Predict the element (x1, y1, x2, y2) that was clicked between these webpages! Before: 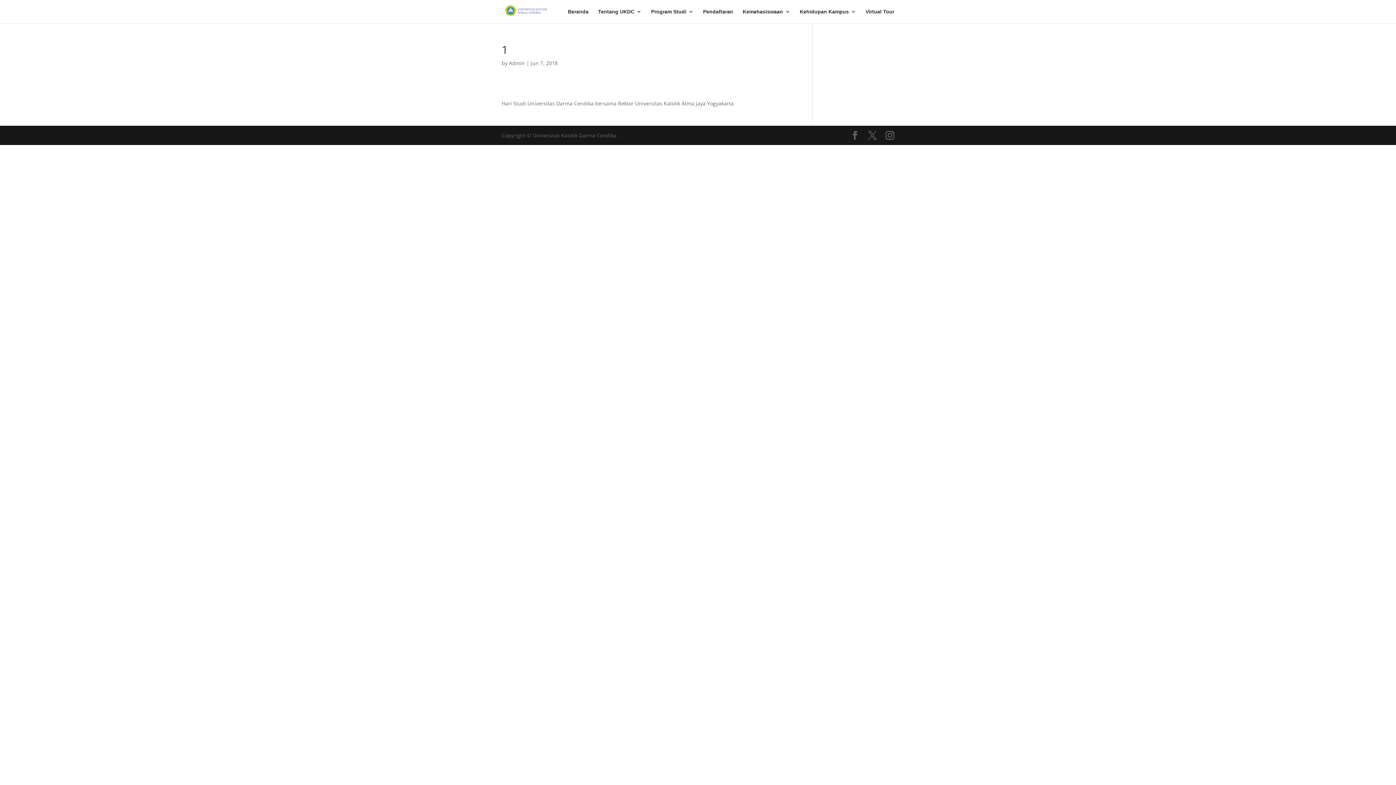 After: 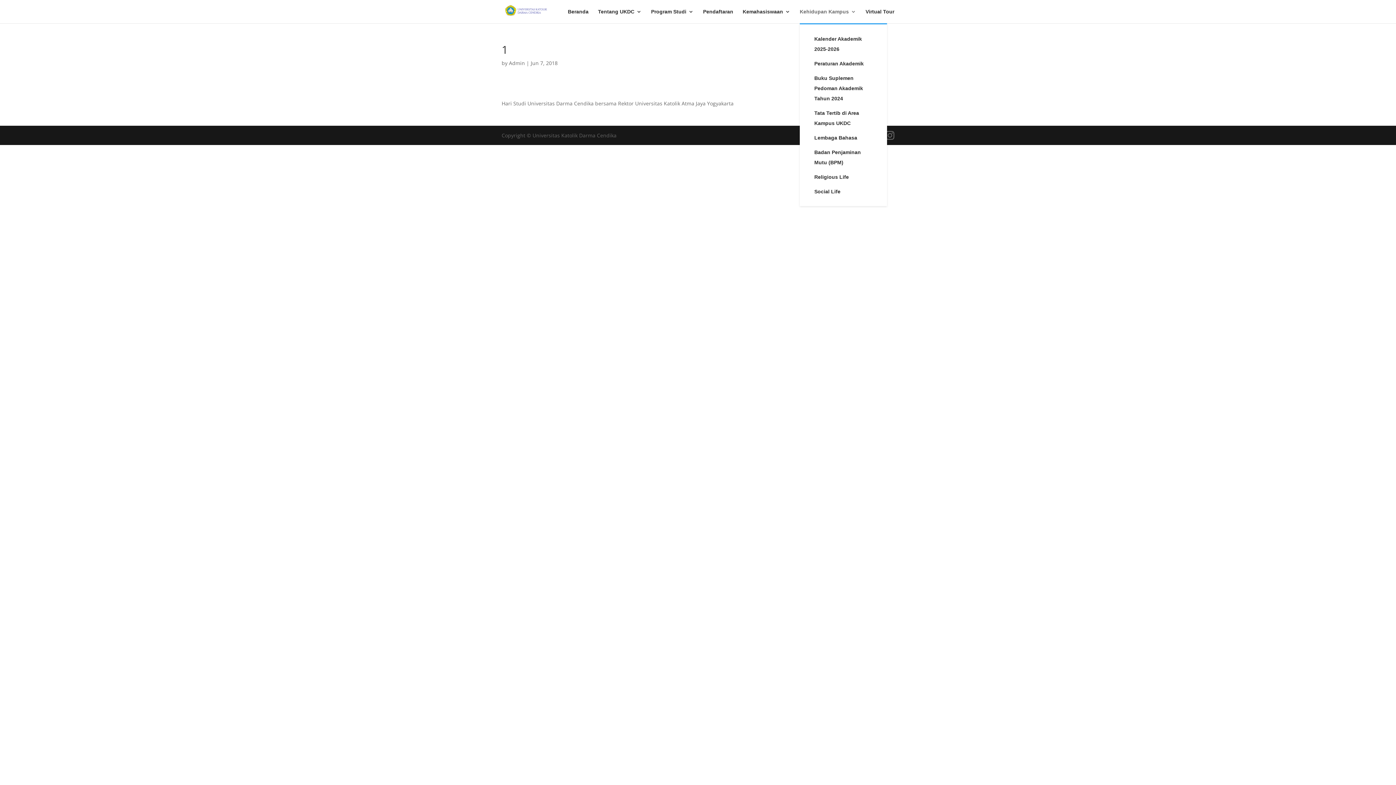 Action: label: Kehidupan Kampus bbox: (800, 9, 856, 23)